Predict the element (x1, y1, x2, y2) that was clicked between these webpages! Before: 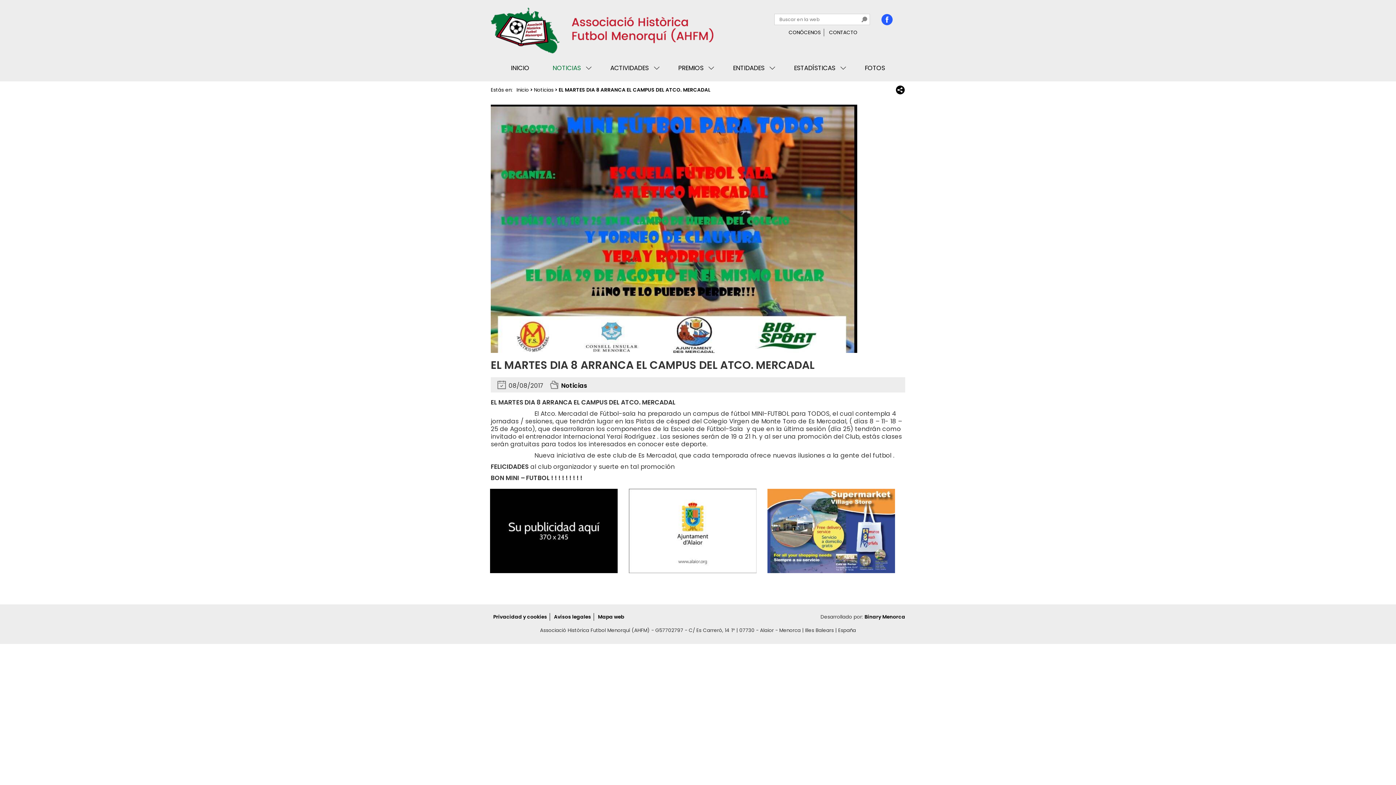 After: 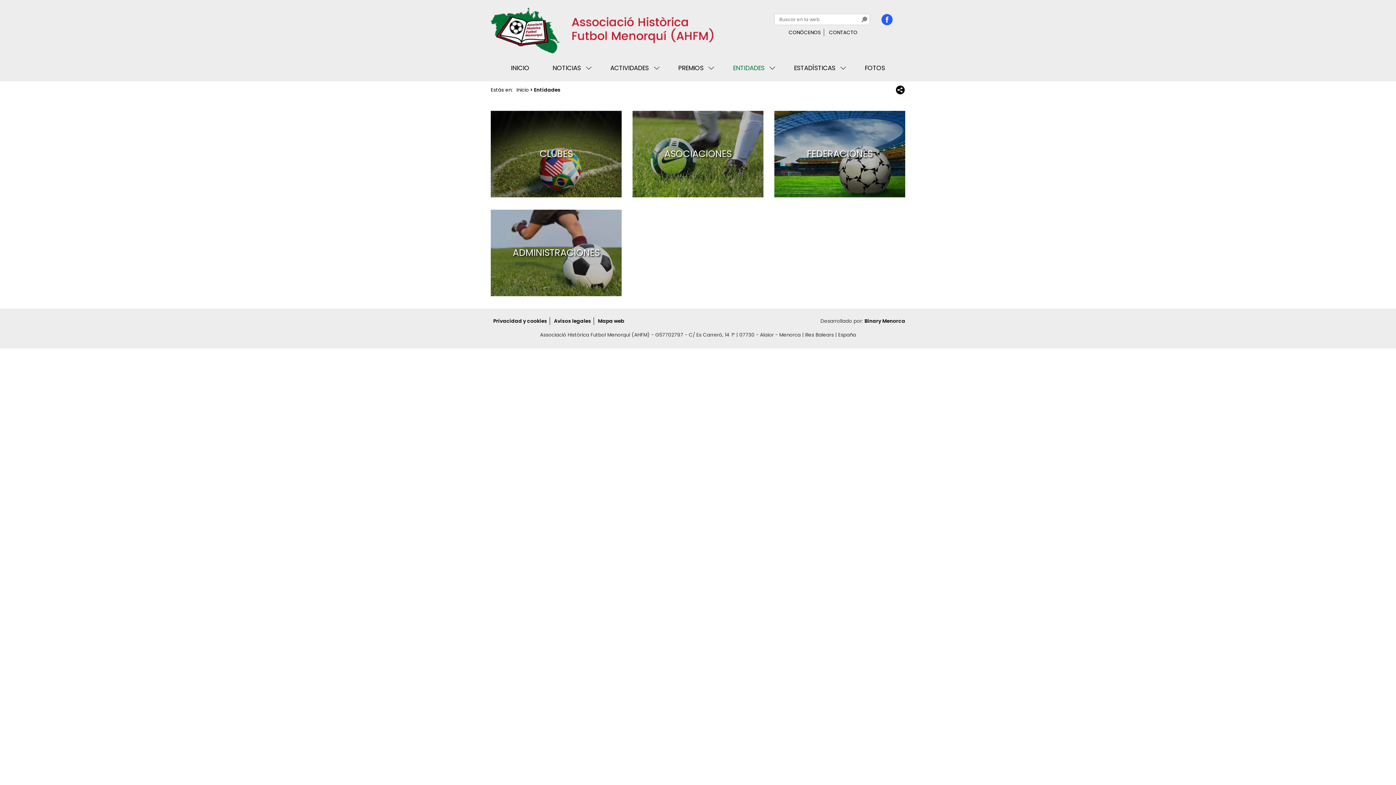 Action: label: ENTIDADES bbox: (728, 61, 769, 75)